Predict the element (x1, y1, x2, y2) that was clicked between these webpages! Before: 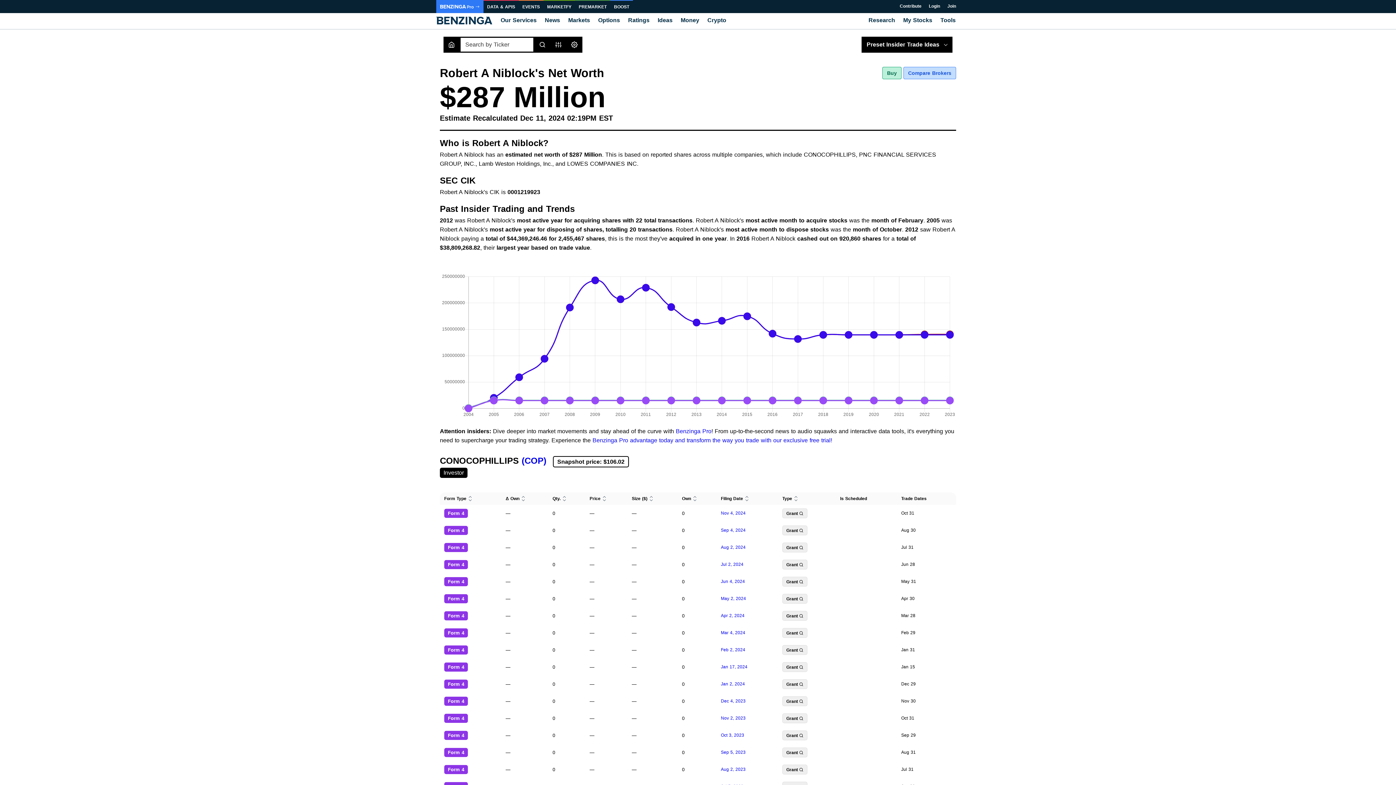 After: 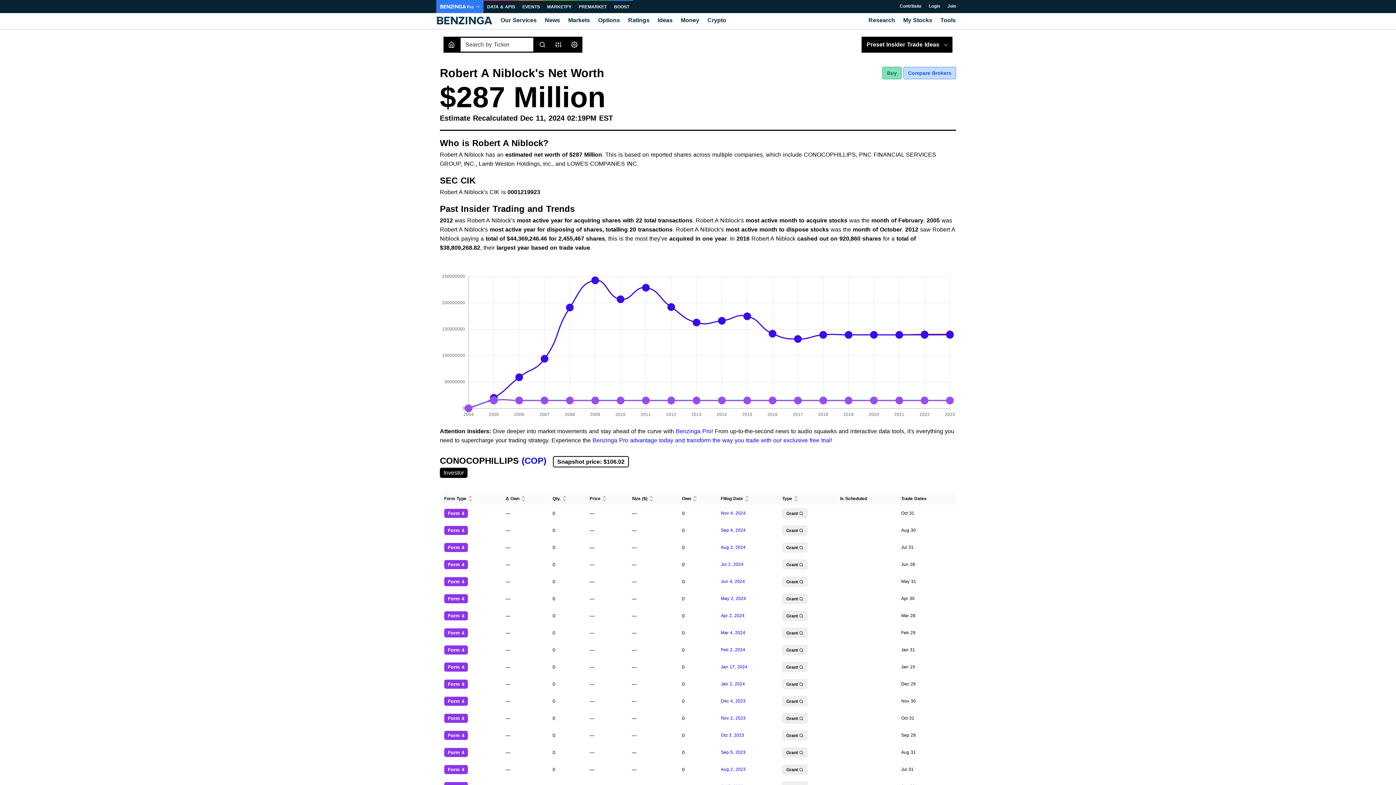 Action: bbox: (882, 66, 901, 79) label: Buy